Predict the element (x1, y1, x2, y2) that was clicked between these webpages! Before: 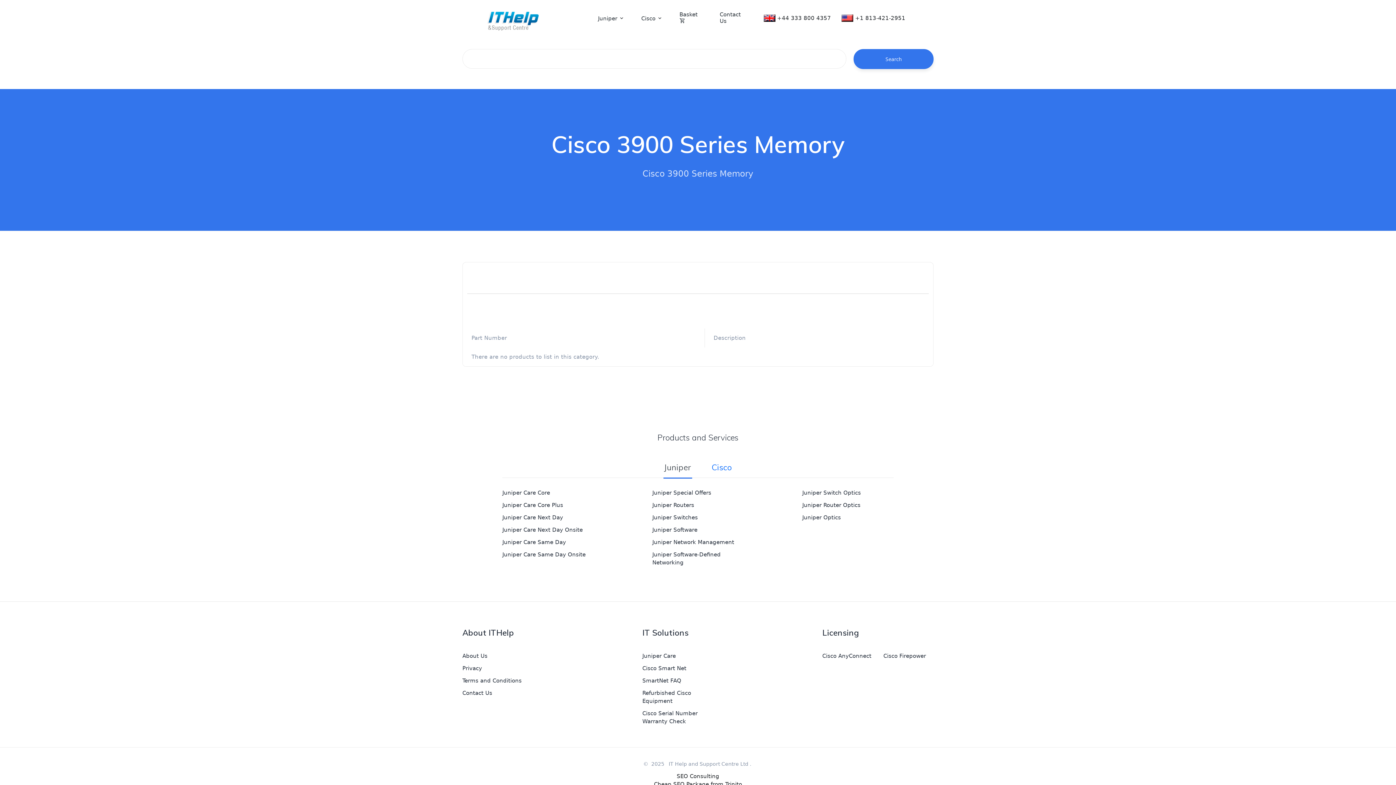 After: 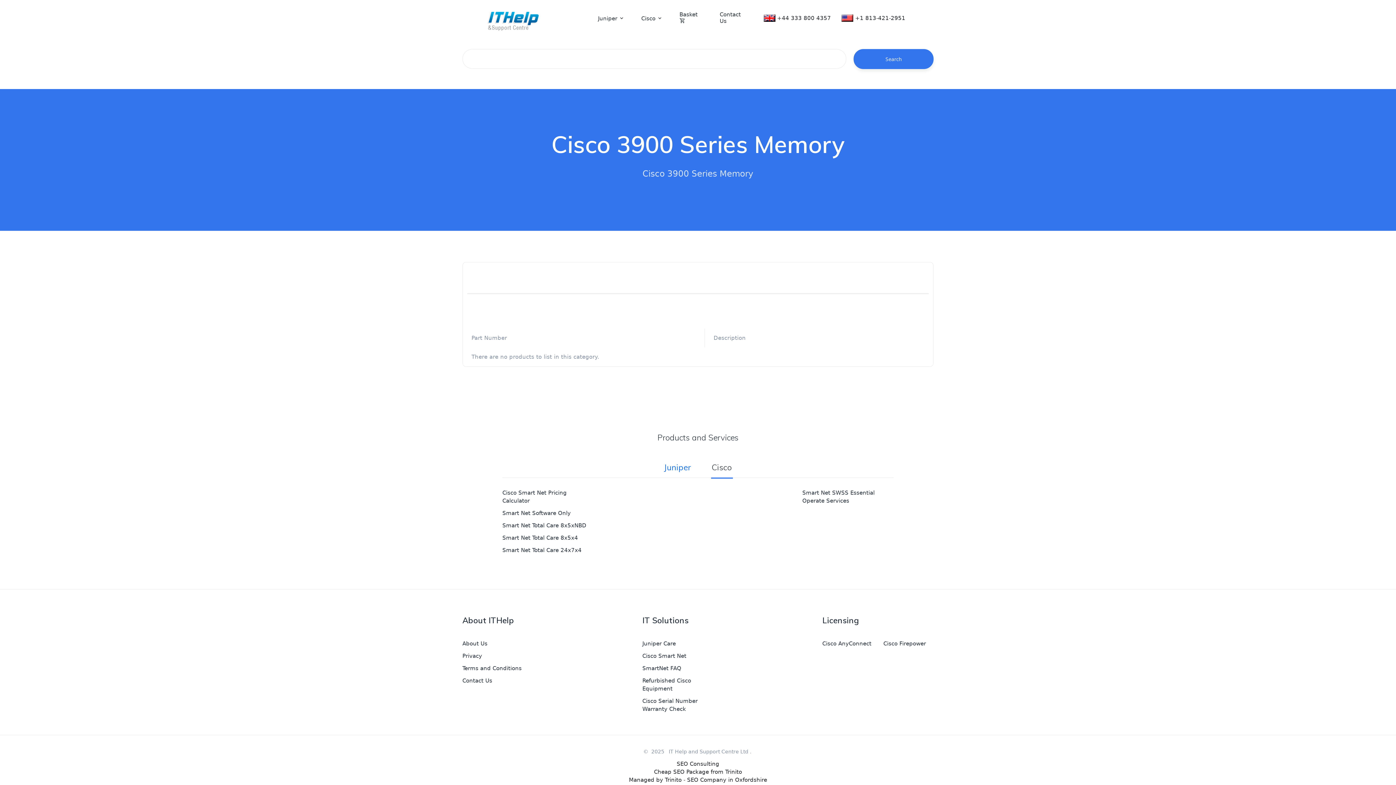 Action: label: Cisco bbox: (711, 457, 732, 478)